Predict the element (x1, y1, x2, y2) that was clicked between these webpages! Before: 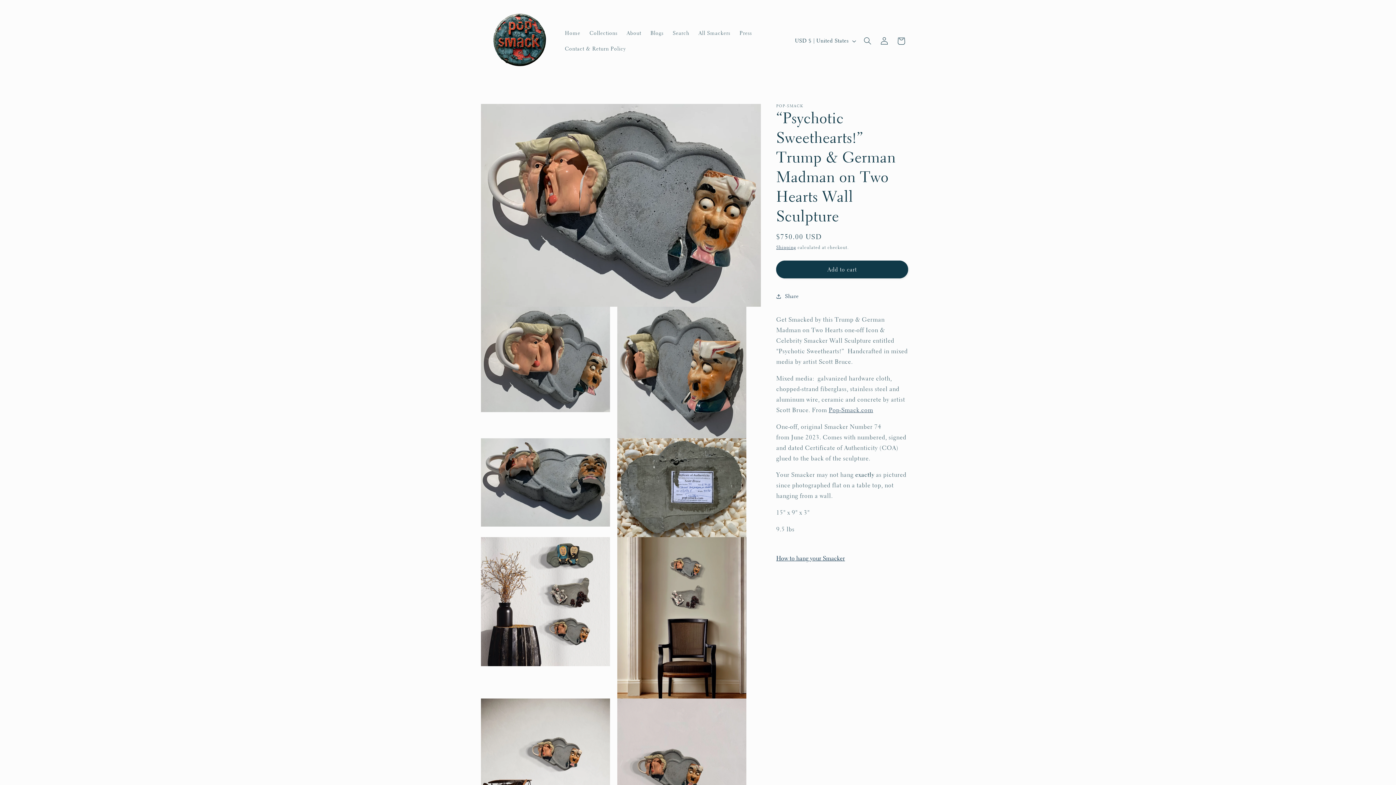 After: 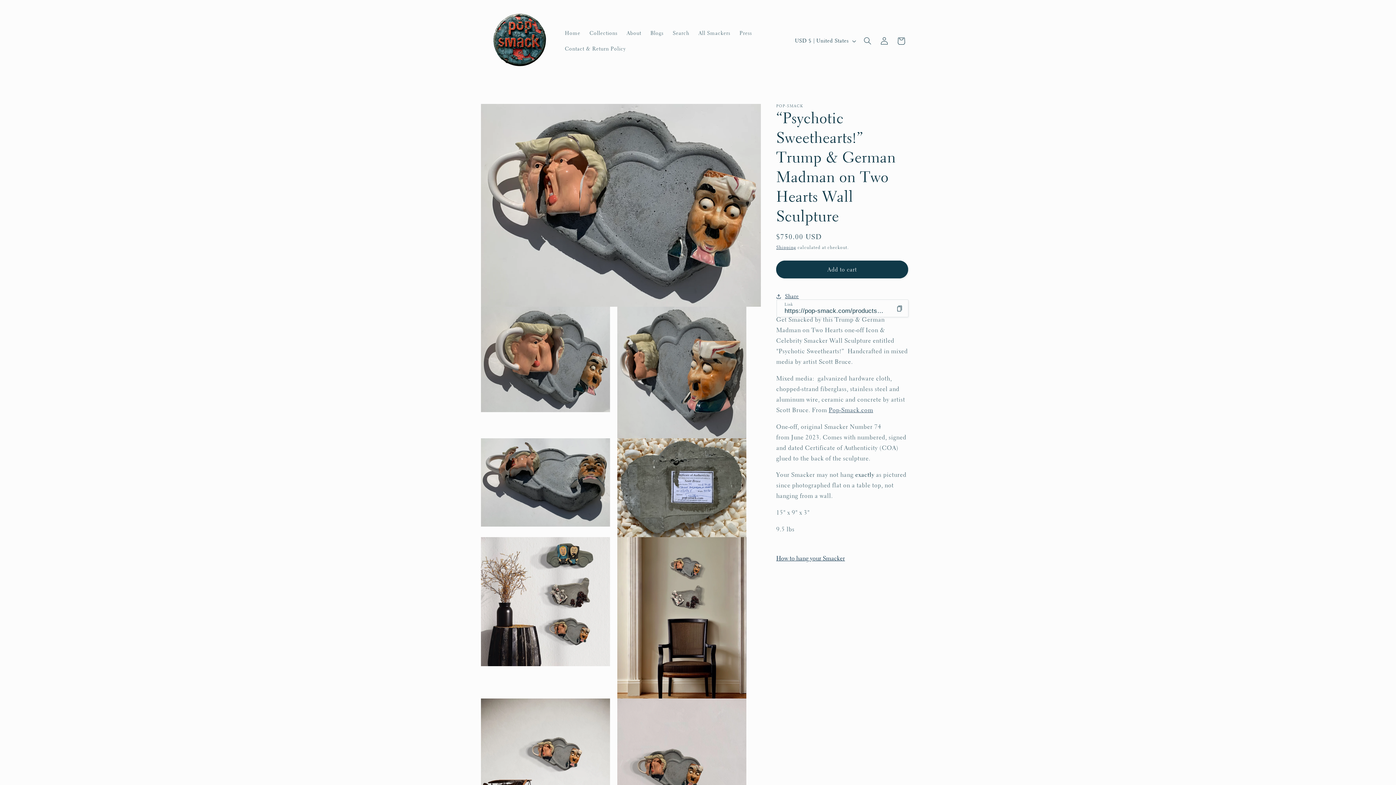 Action: label: Share bbox: (776, 288, 799, 305)